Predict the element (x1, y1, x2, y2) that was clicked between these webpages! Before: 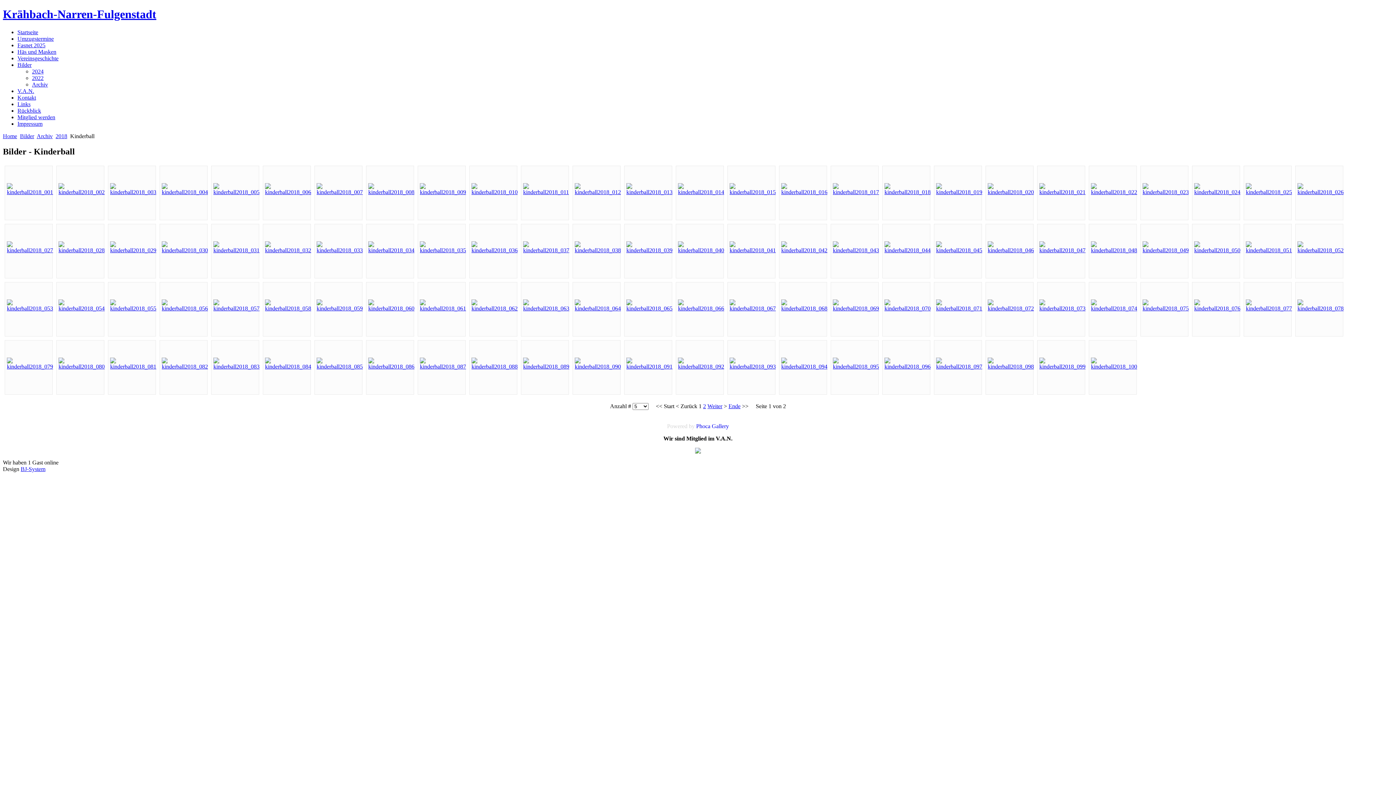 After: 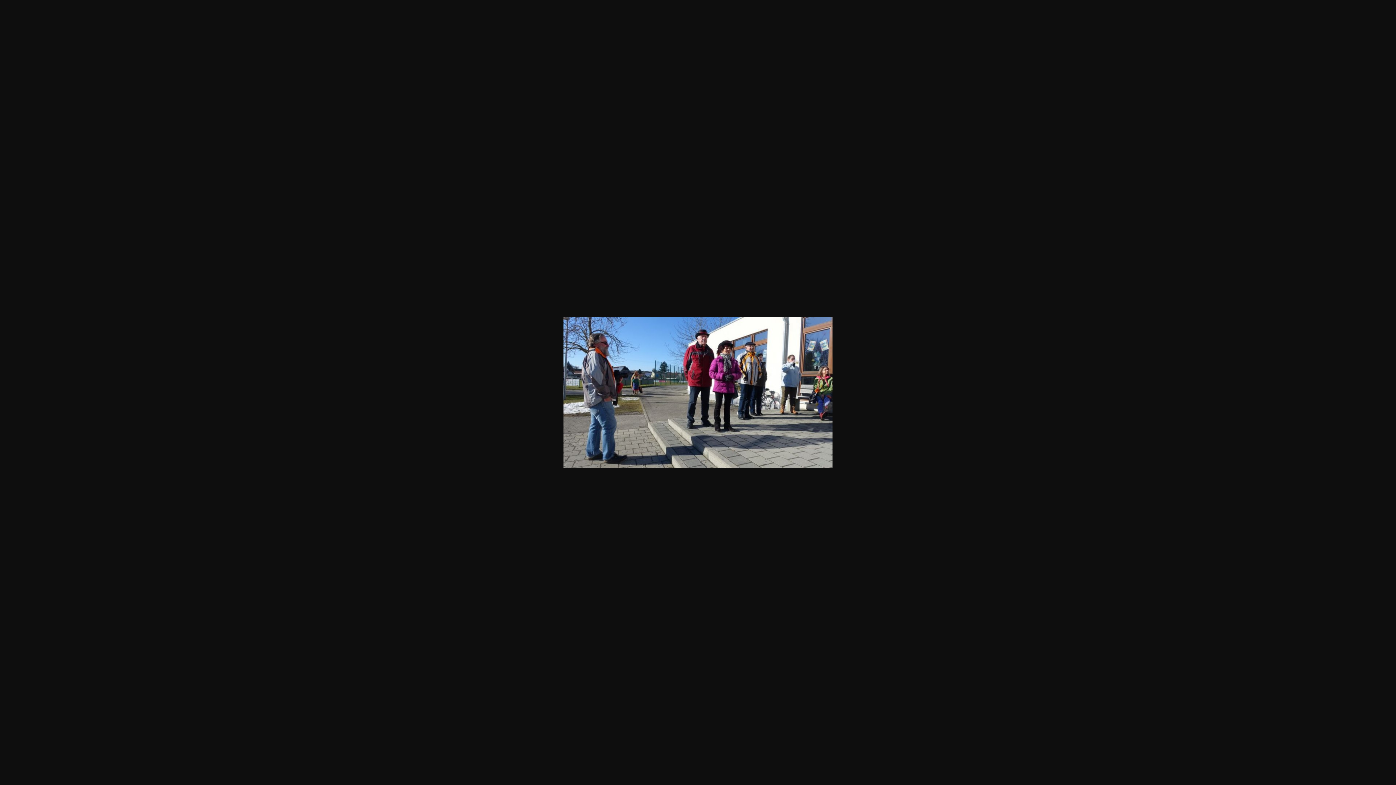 Action: bbox: (1091, 363, 1137, 369)